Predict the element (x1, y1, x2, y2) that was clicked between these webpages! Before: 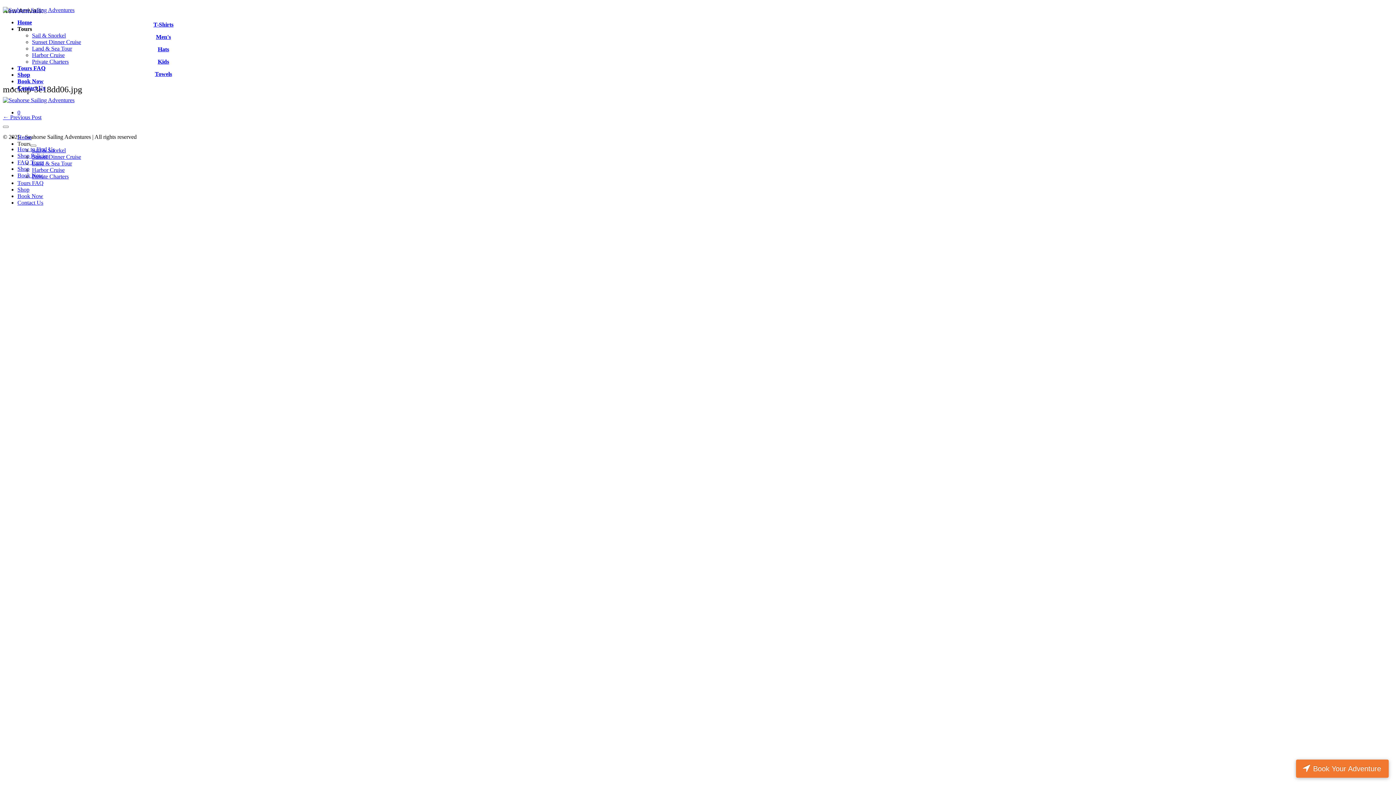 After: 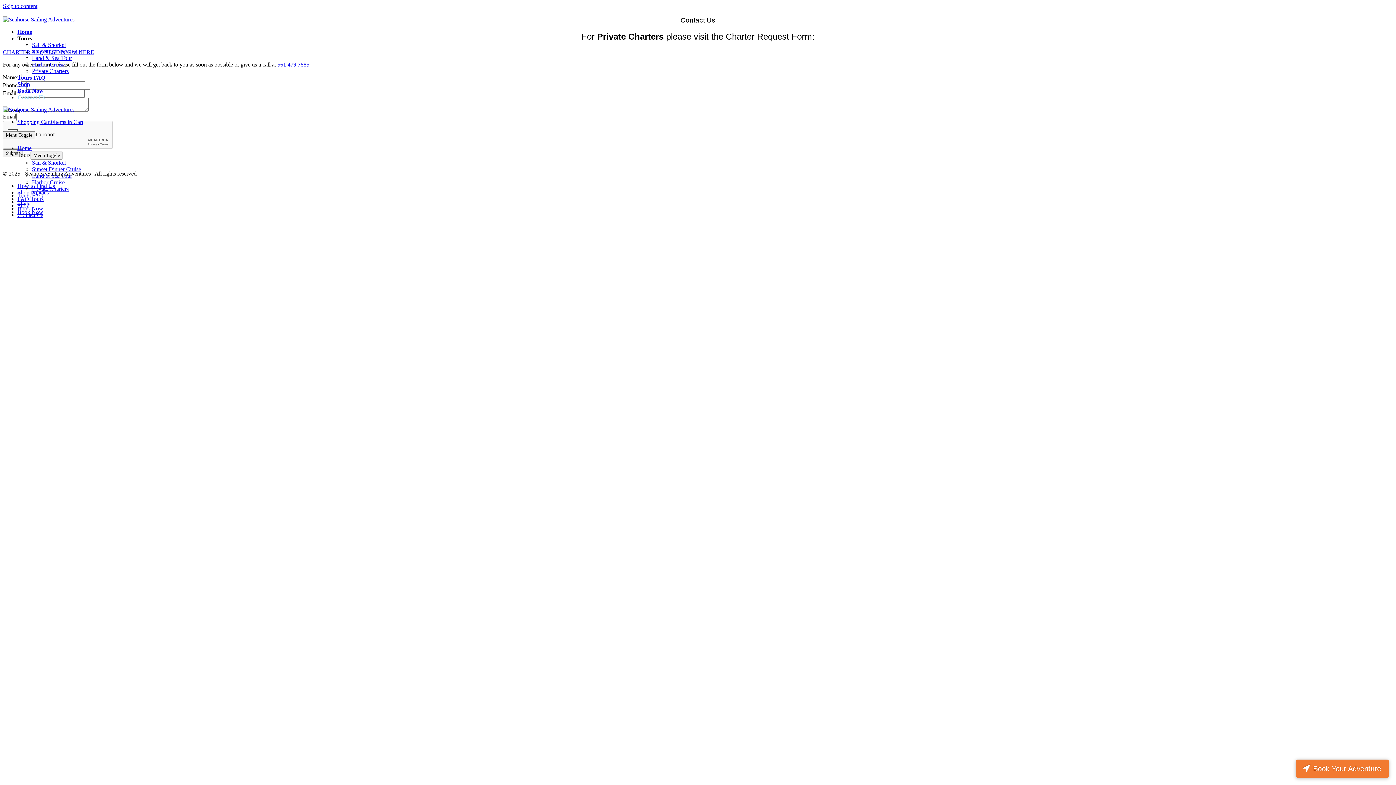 Action: label: Contact Us bbox: (17, 199, 43, 205)